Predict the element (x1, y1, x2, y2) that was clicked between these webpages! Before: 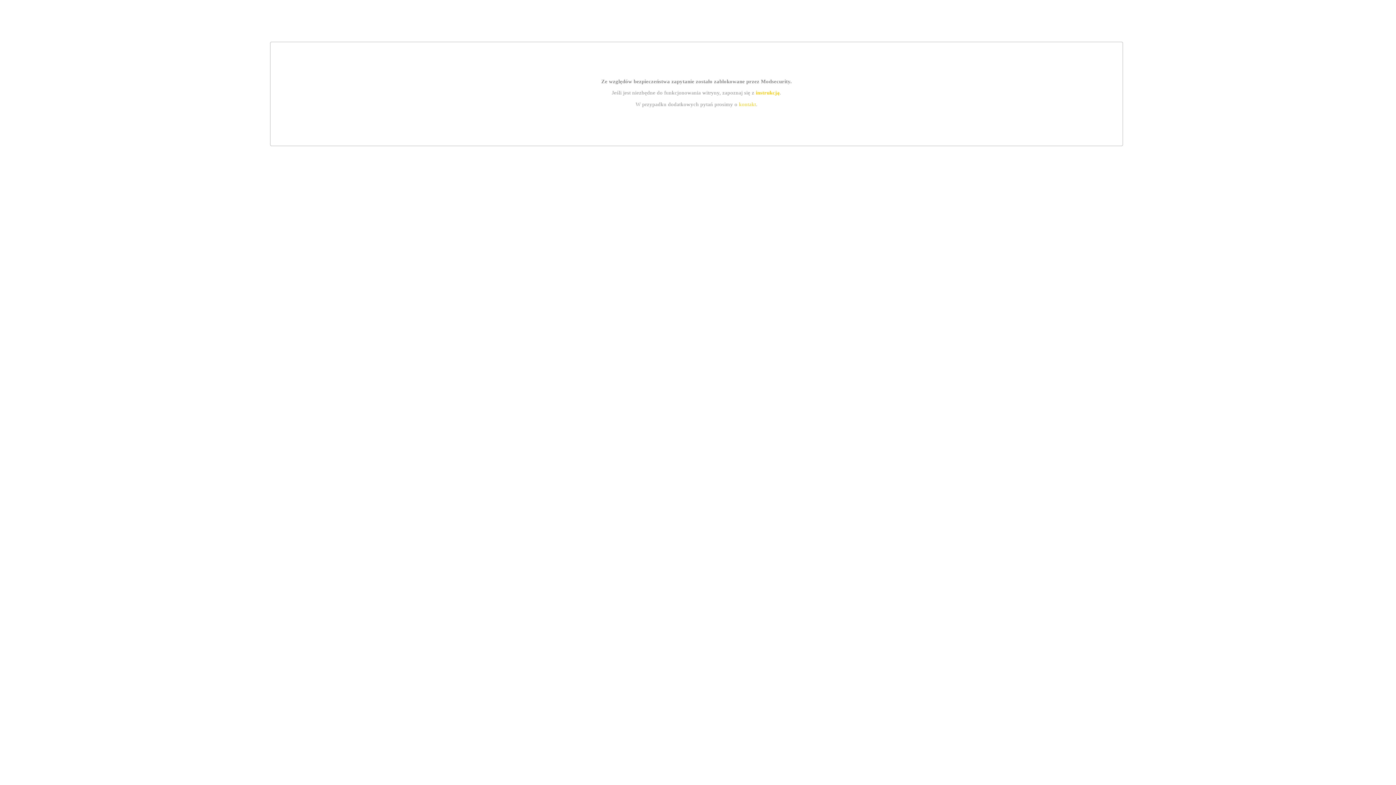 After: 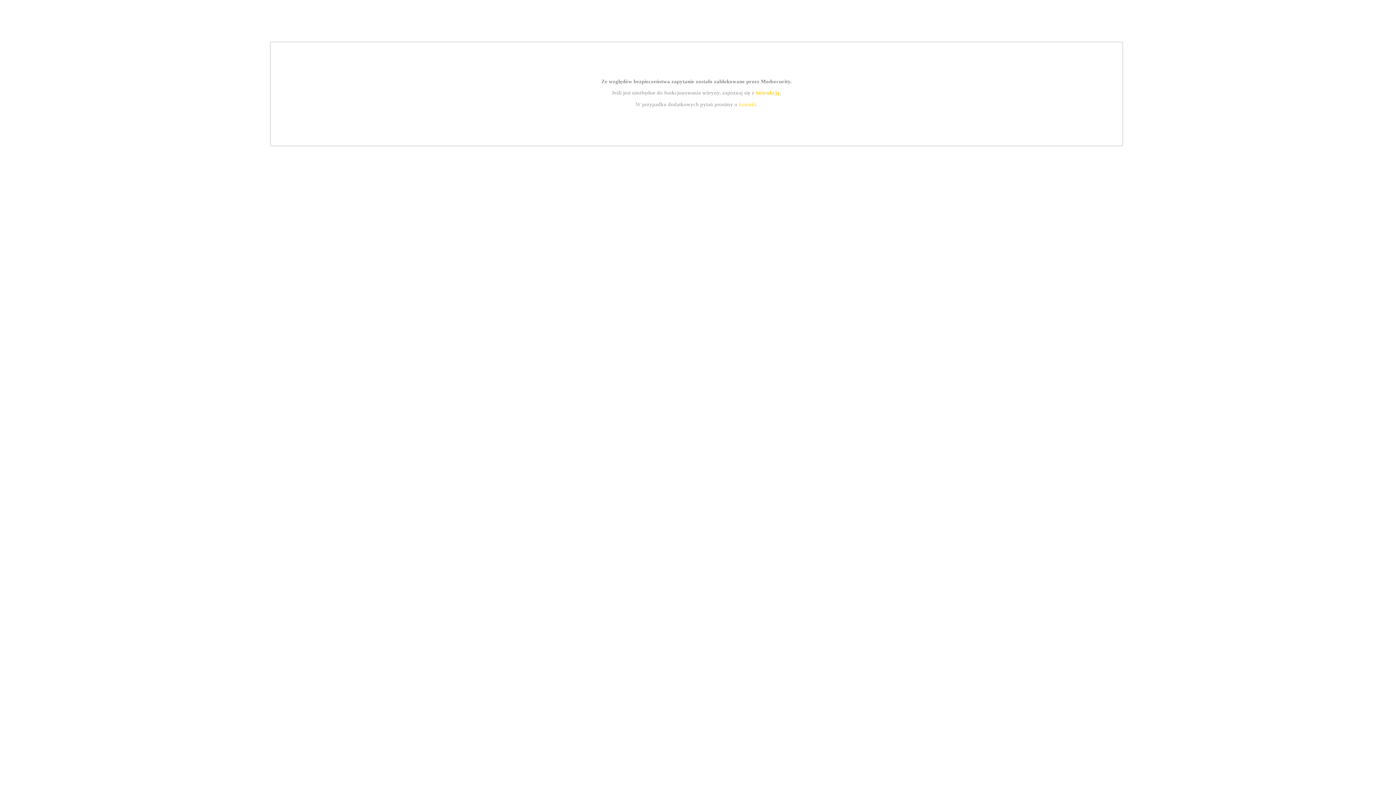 Action: bbox: (755, 89, 779, 95) label: instrukcją